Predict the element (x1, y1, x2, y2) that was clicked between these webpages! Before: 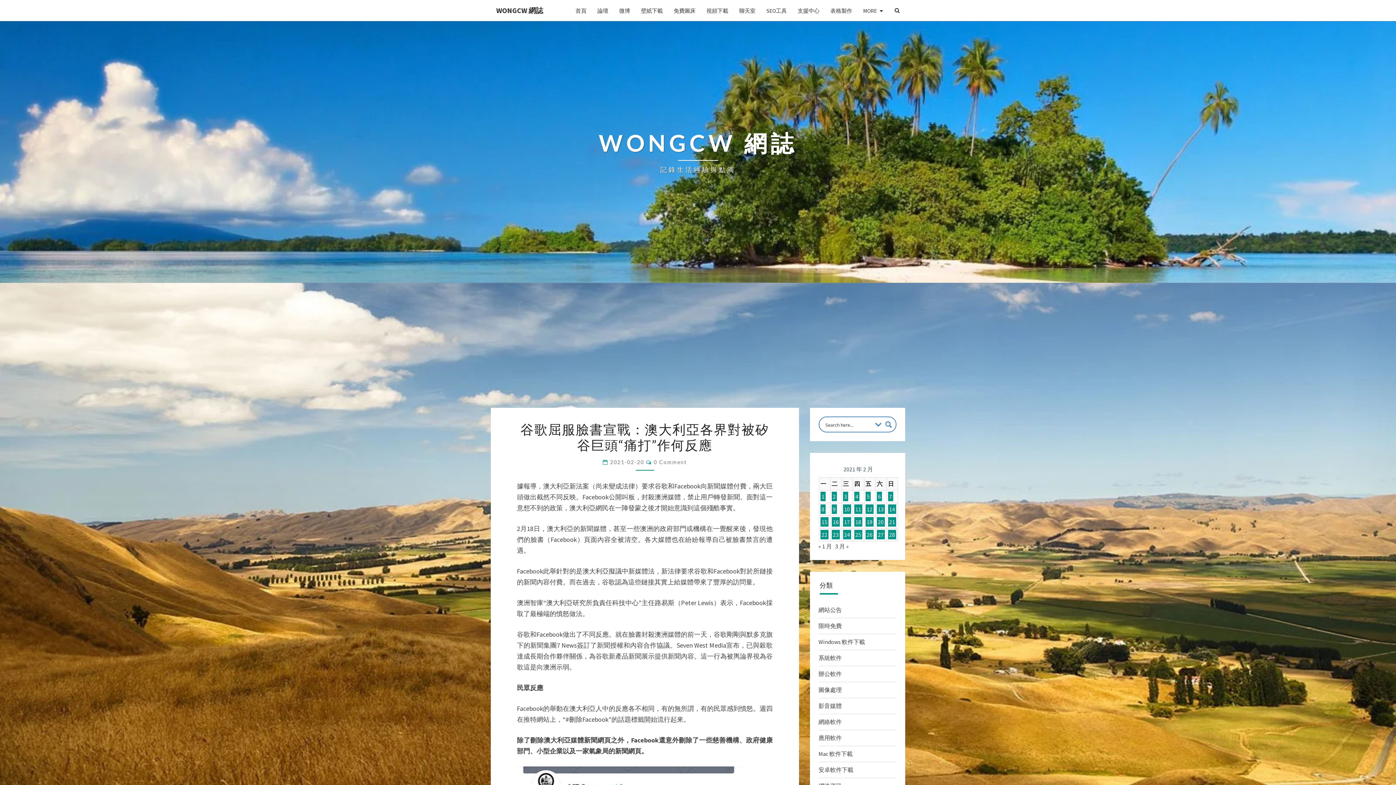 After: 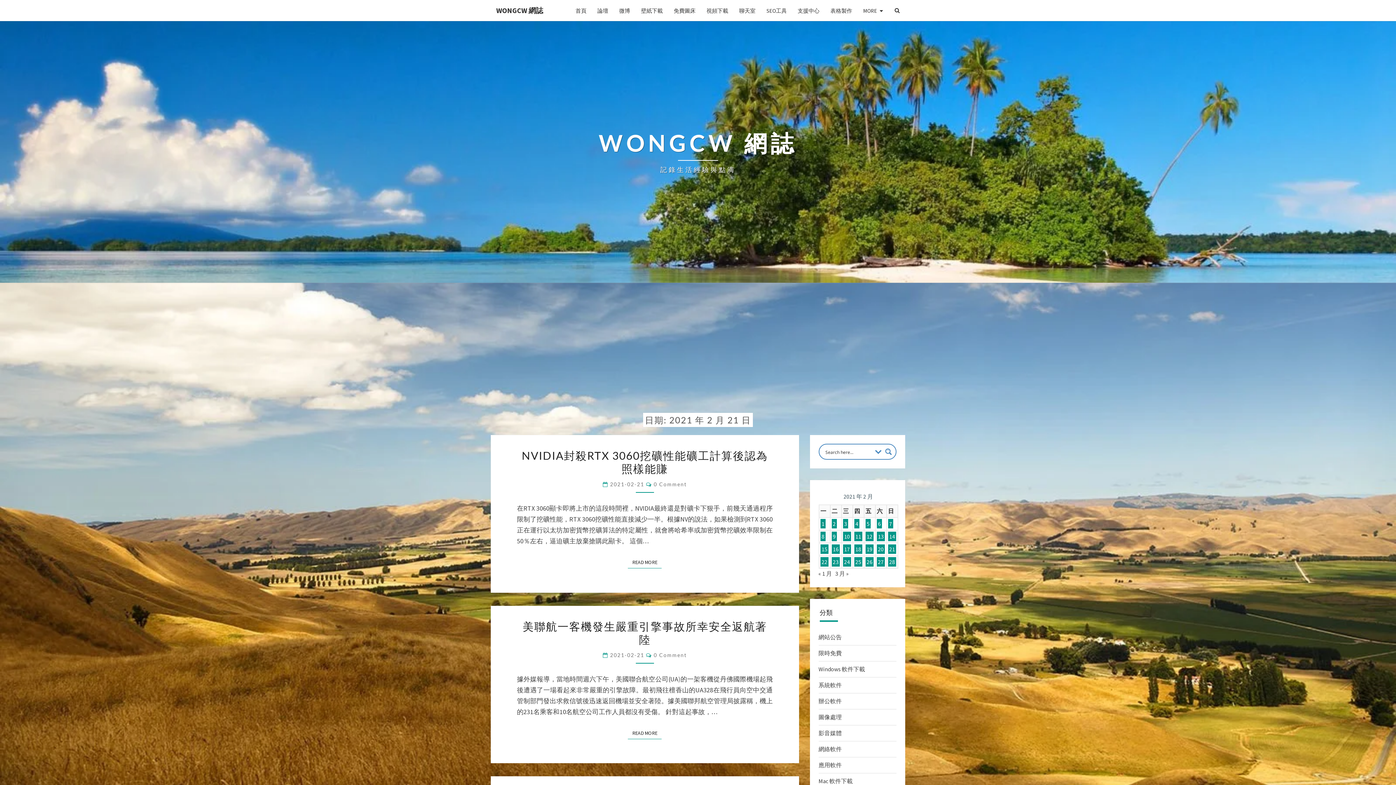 Action: label: 文章發佈於 2021 年 2 月 21 日 bbox: (888, 517, 896, 526)